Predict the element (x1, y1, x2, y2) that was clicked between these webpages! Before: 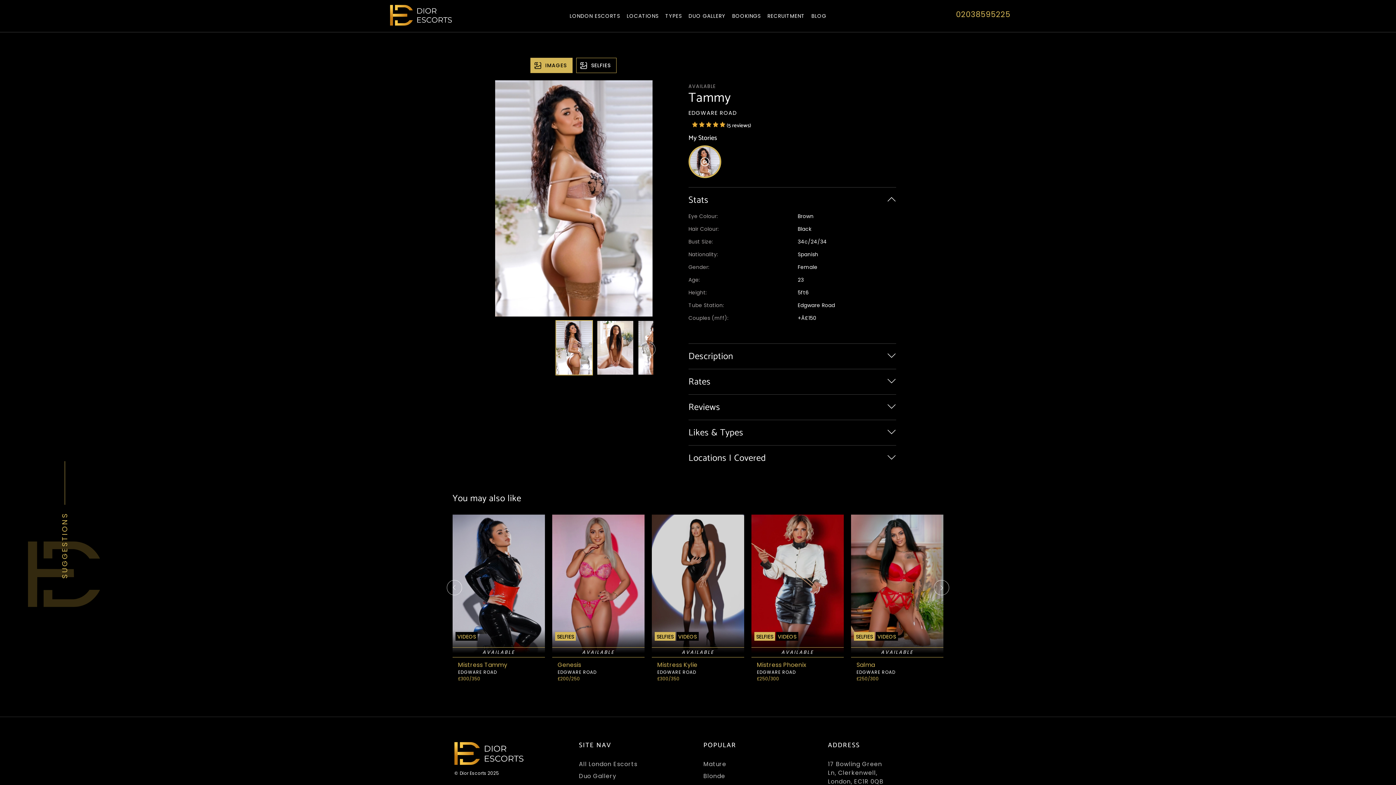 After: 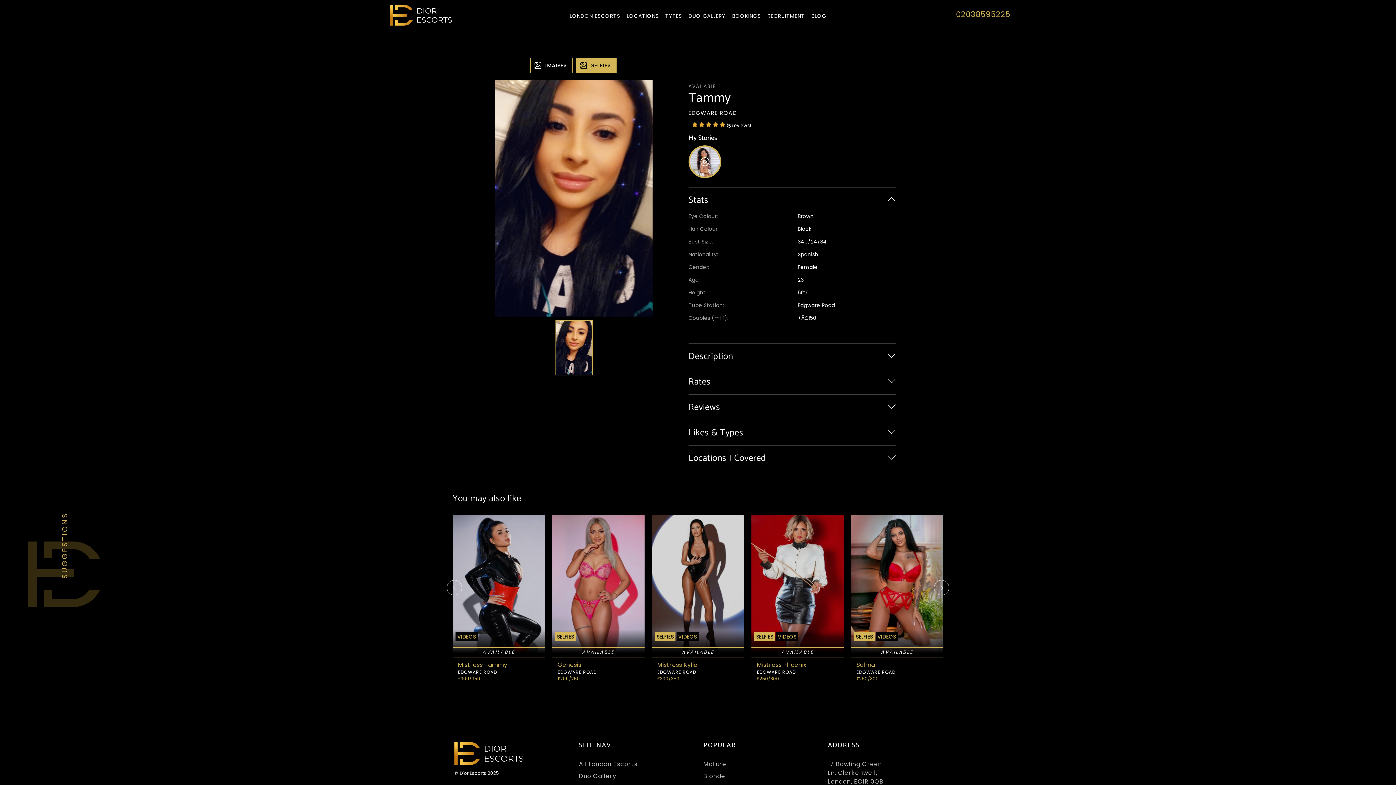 Action: label: SELFIES bbox: (576, 57, 616, 73)